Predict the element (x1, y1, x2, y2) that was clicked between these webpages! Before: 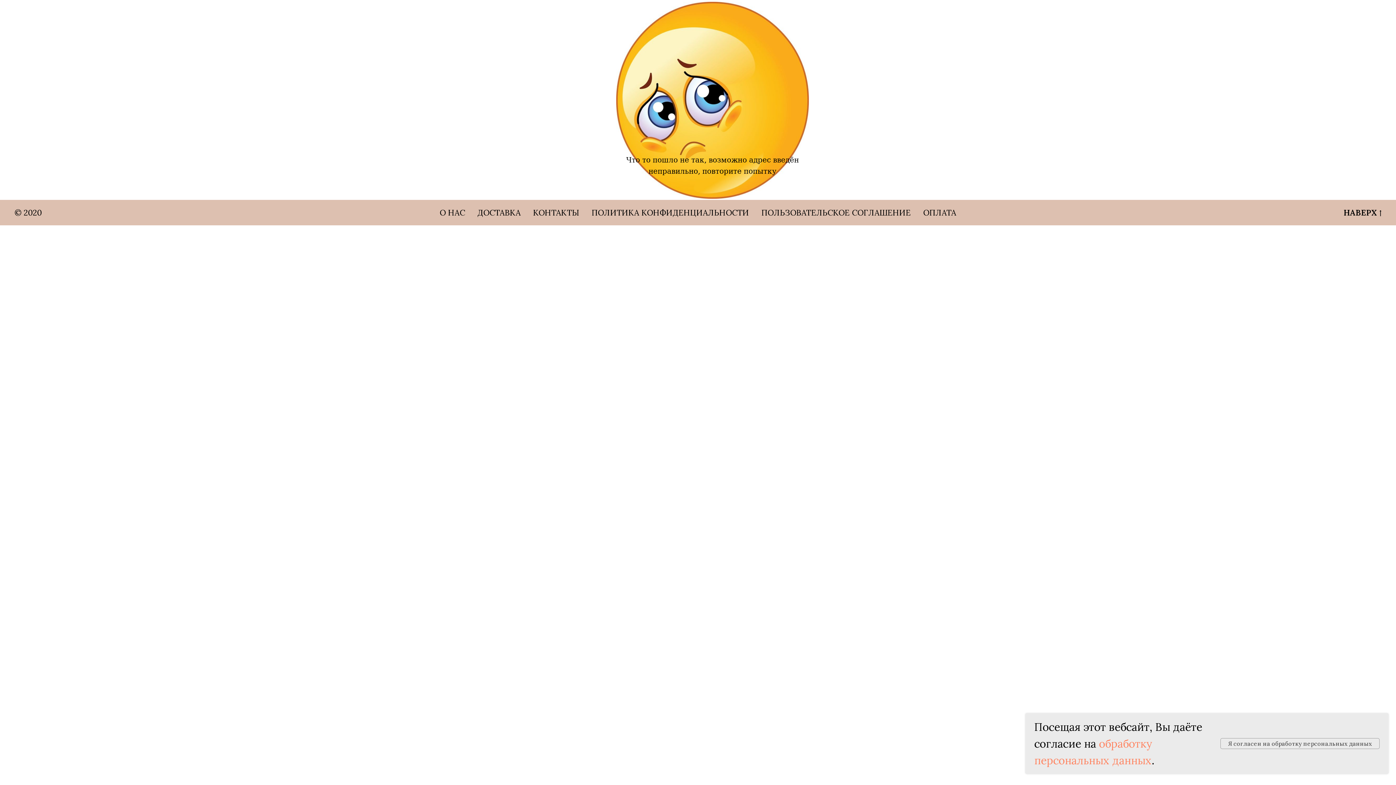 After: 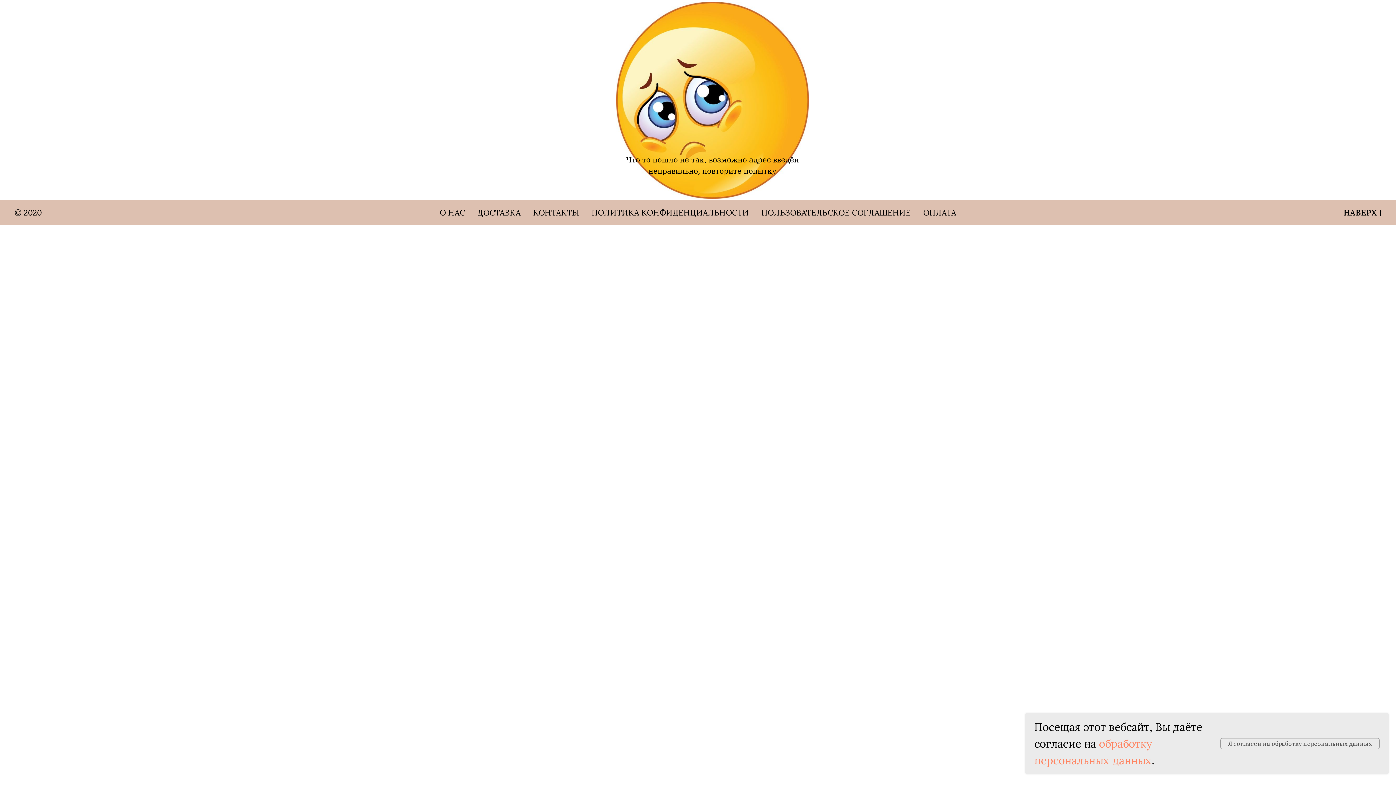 Action: bbox: (477, 207, 520, 217) label: ДОСТАВКА